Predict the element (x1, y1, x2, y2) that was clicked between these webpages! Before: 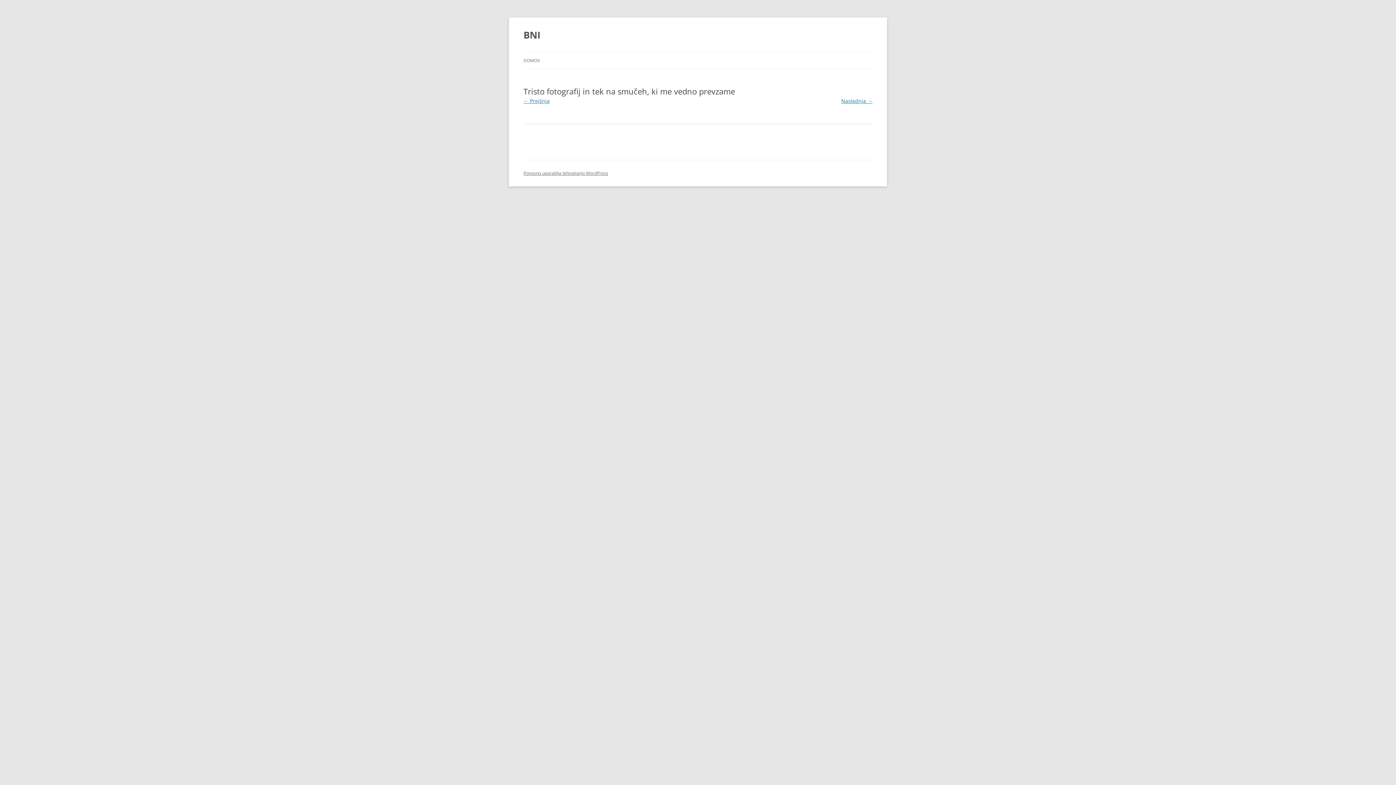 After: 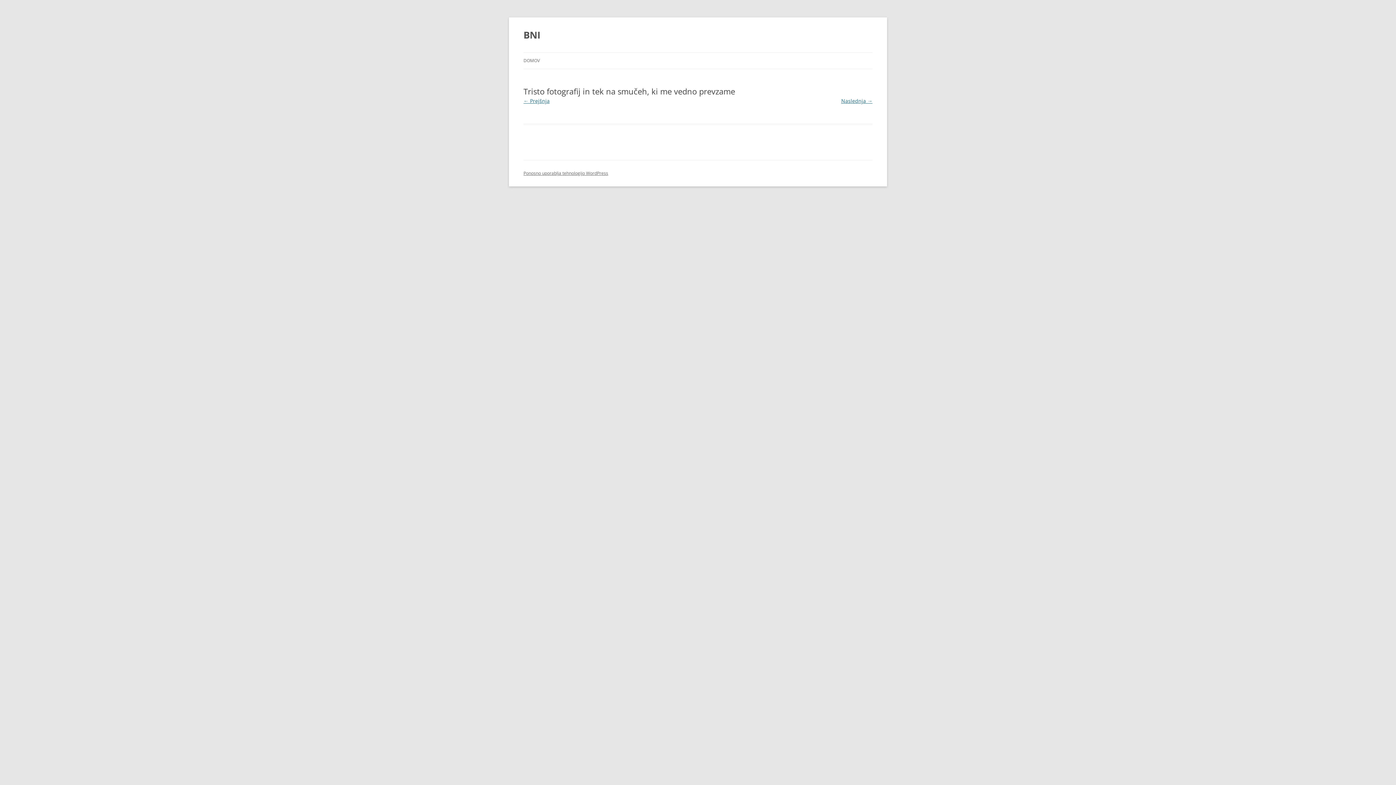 Action: label: Naslednja → bbox: (841, 97, 872, 104)